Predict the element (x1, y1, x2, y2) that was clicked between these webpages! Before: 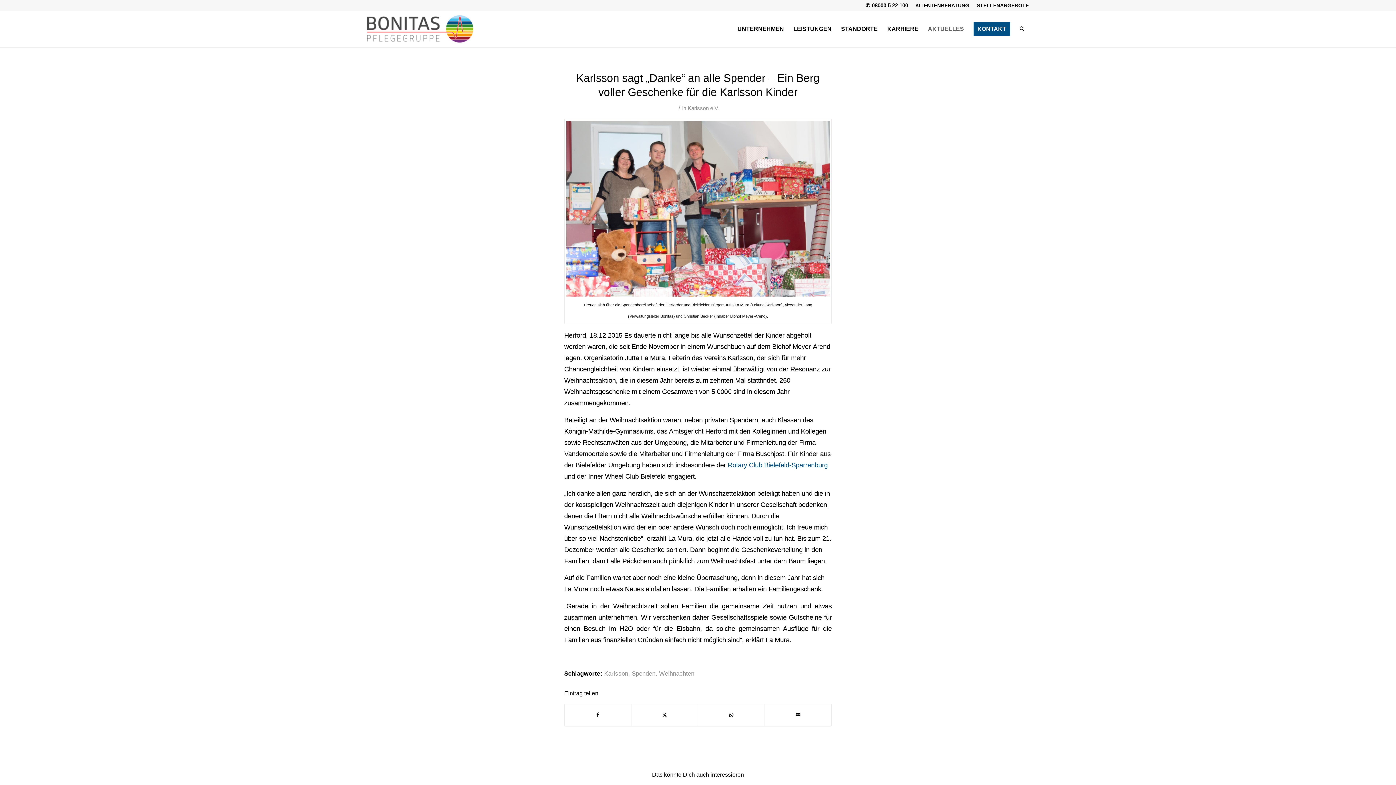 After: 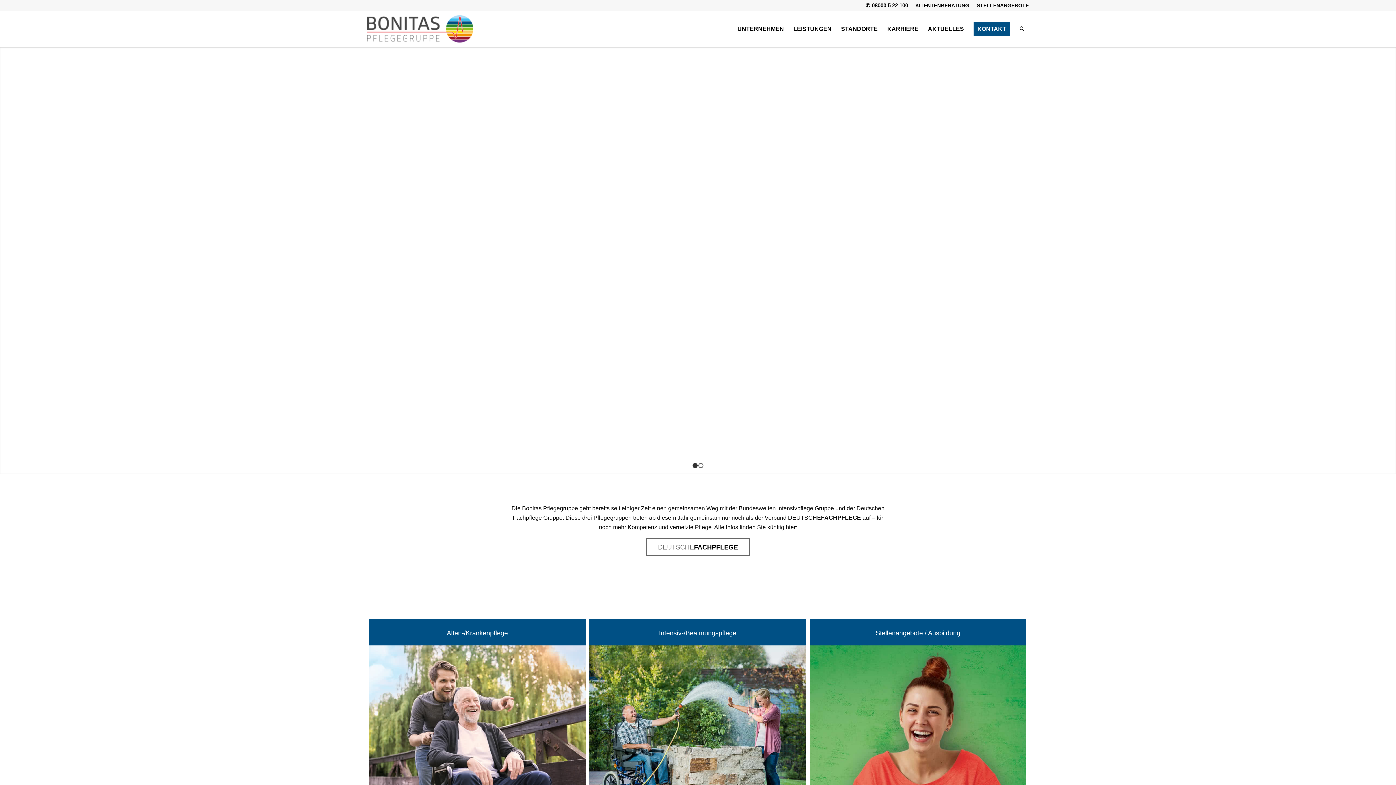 Action: label: Bonitas Pflegegruppe bbox: (367, 10, 473, 47)